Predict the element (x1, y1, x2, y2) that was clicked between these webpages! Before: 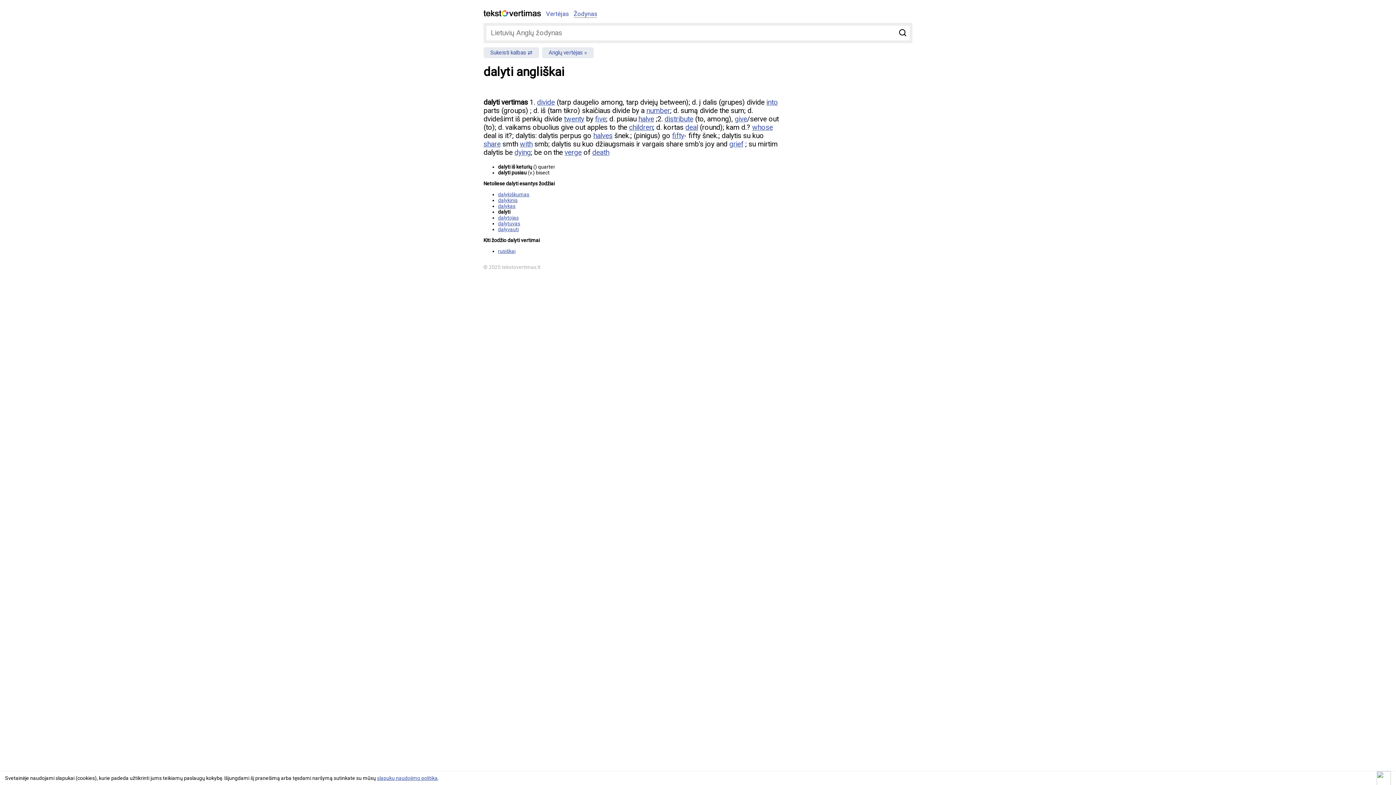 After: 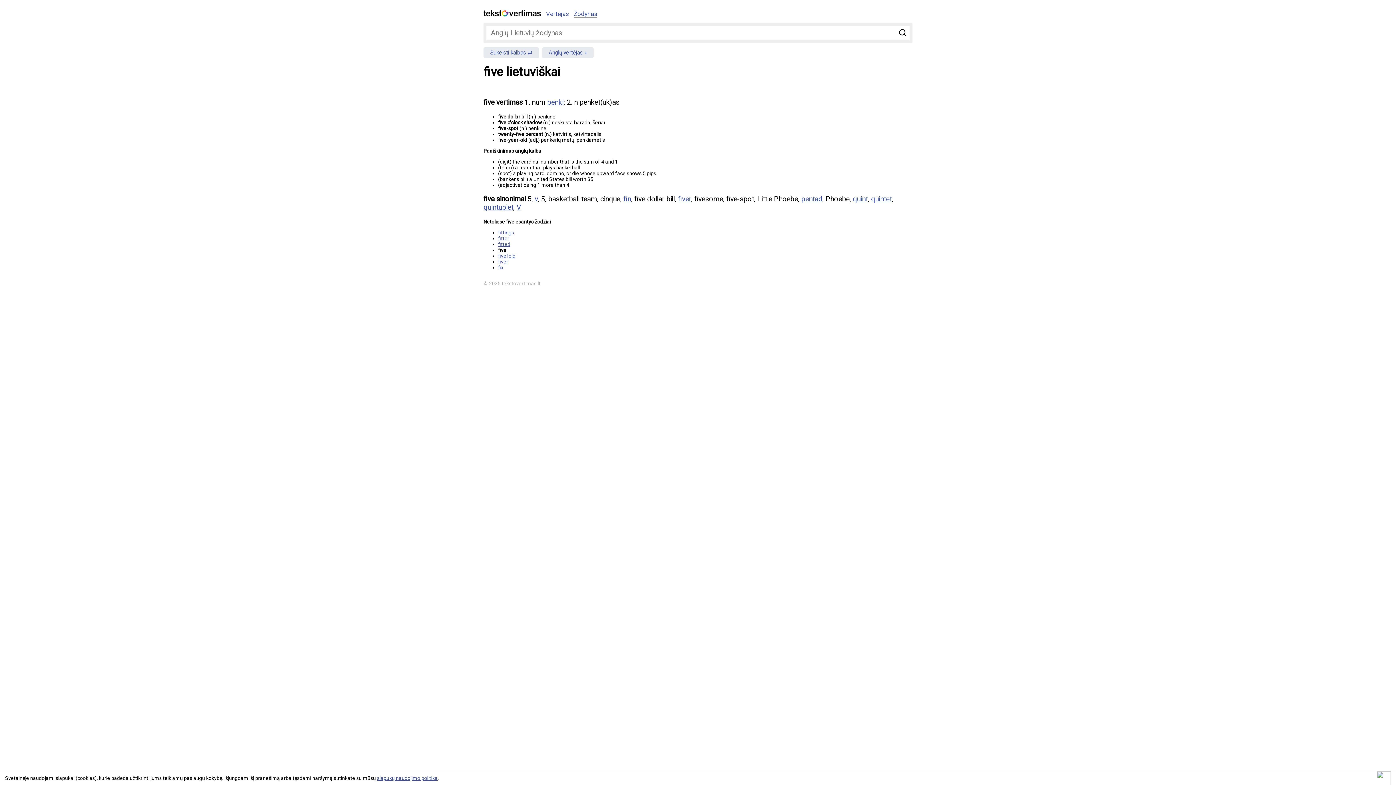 Action: label: five bbox: (595, 114, 606, 123)